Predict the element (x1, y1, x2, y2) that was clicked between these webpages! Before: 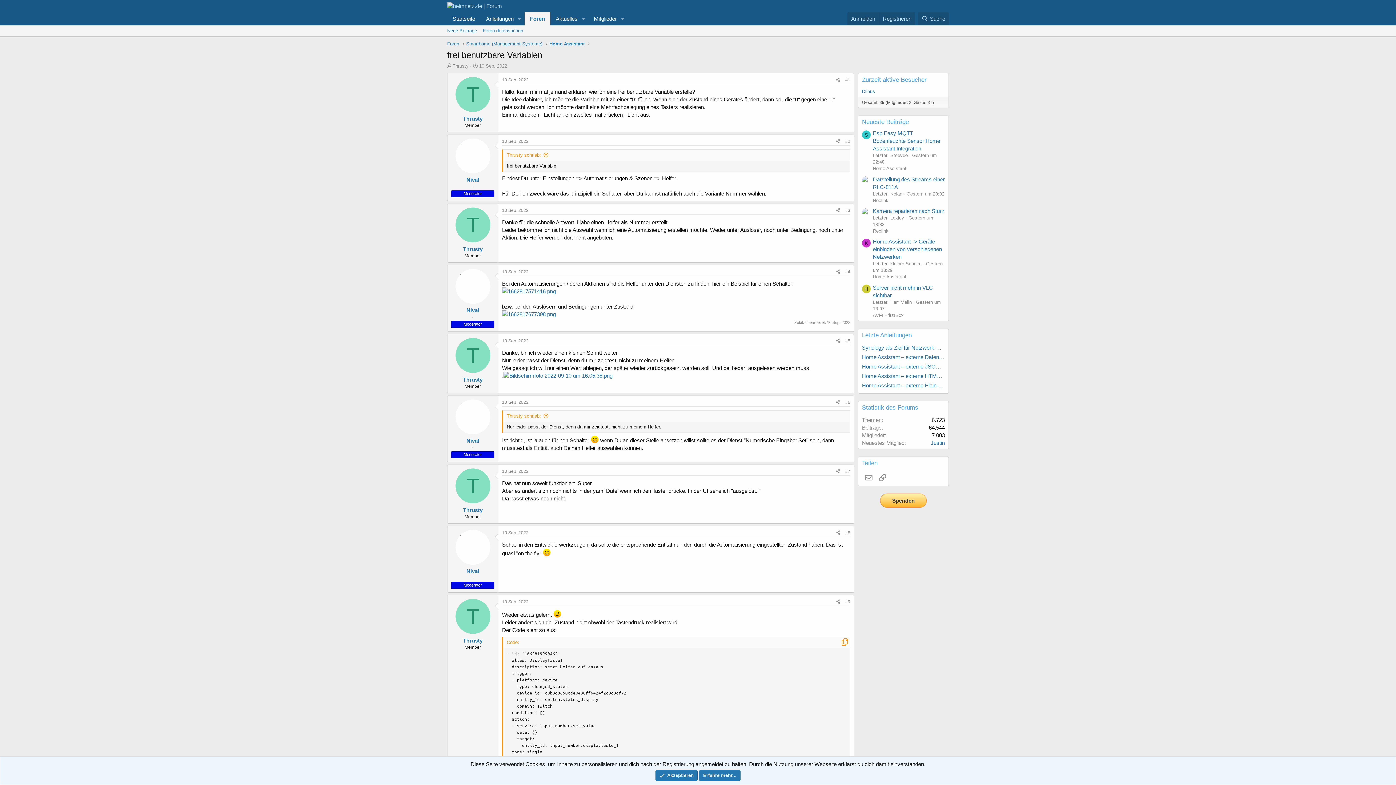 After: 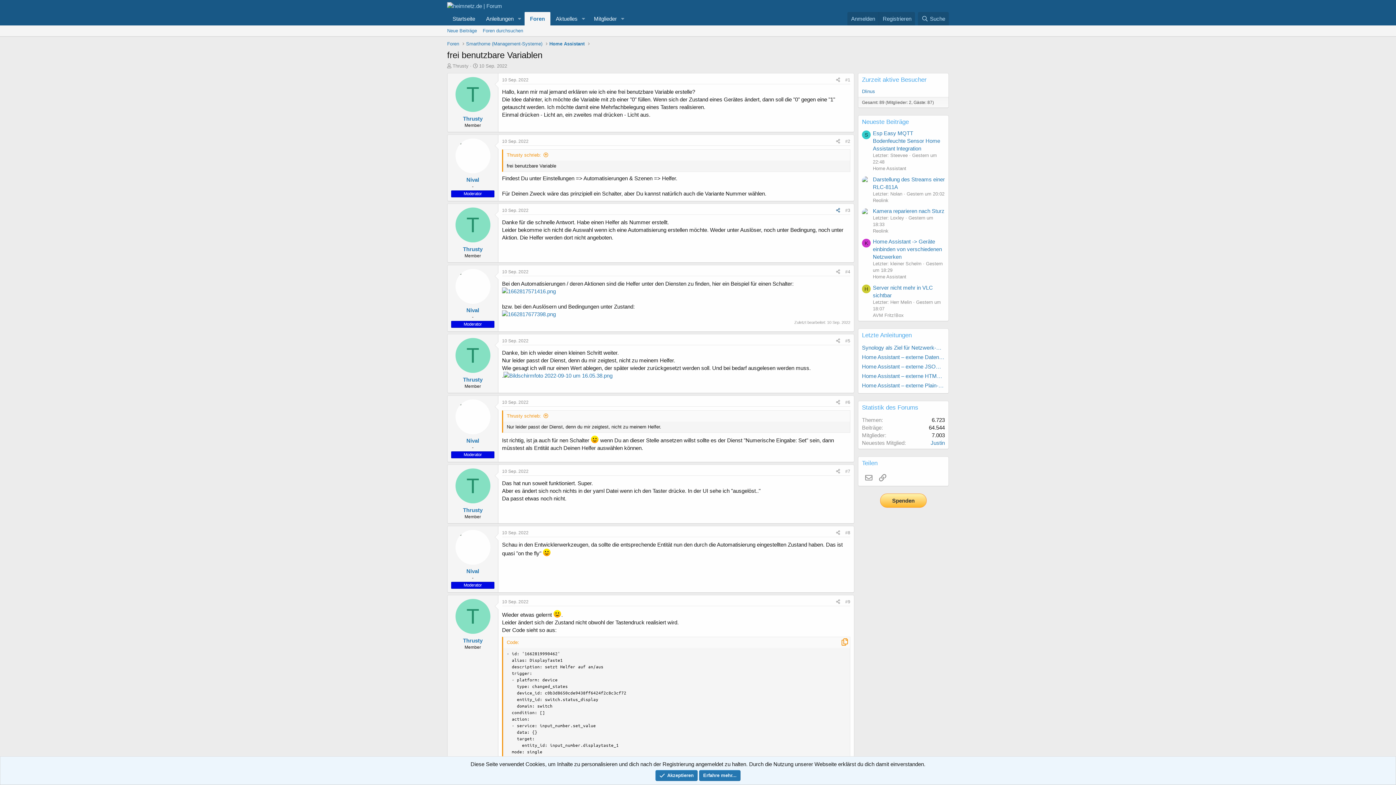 Action: bbox: (833, 206, 842, 214) label: Teilen